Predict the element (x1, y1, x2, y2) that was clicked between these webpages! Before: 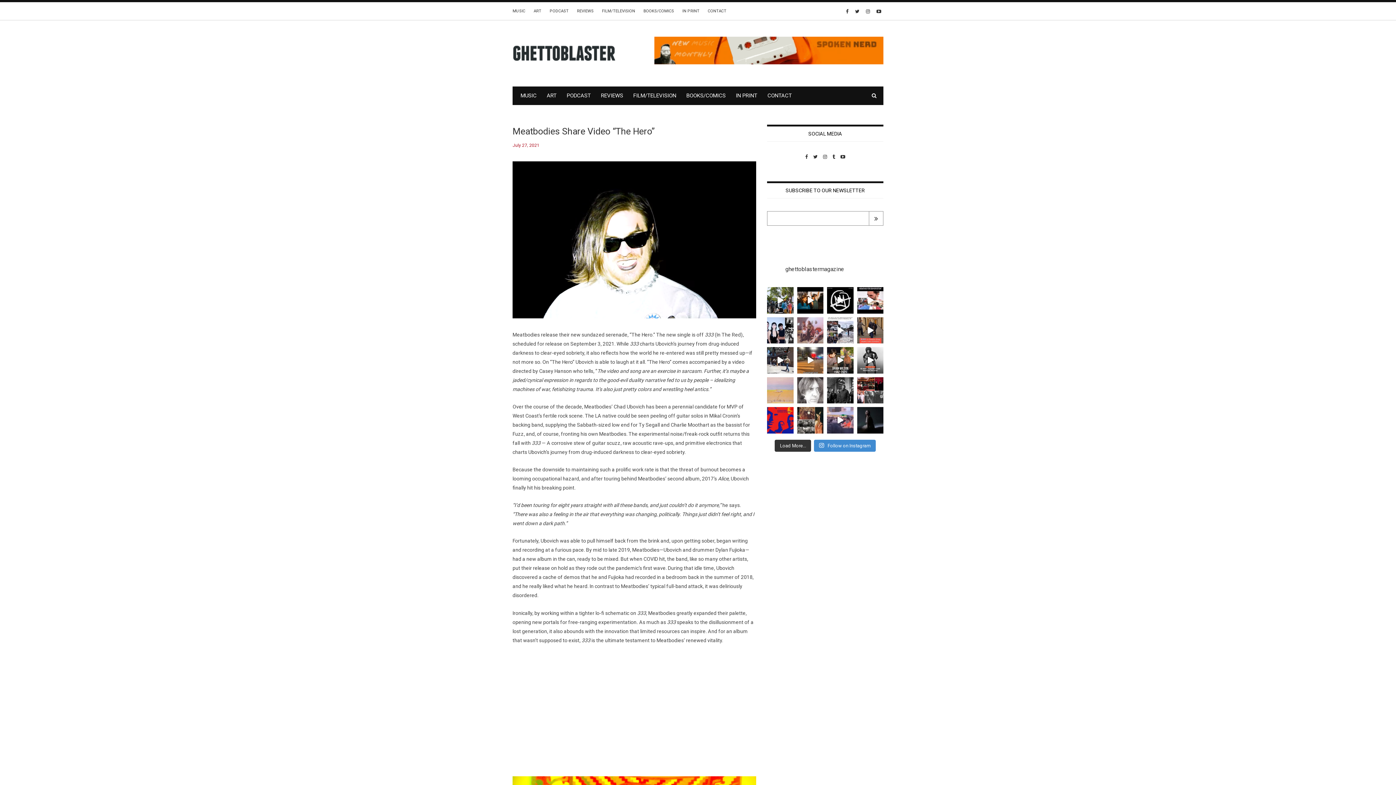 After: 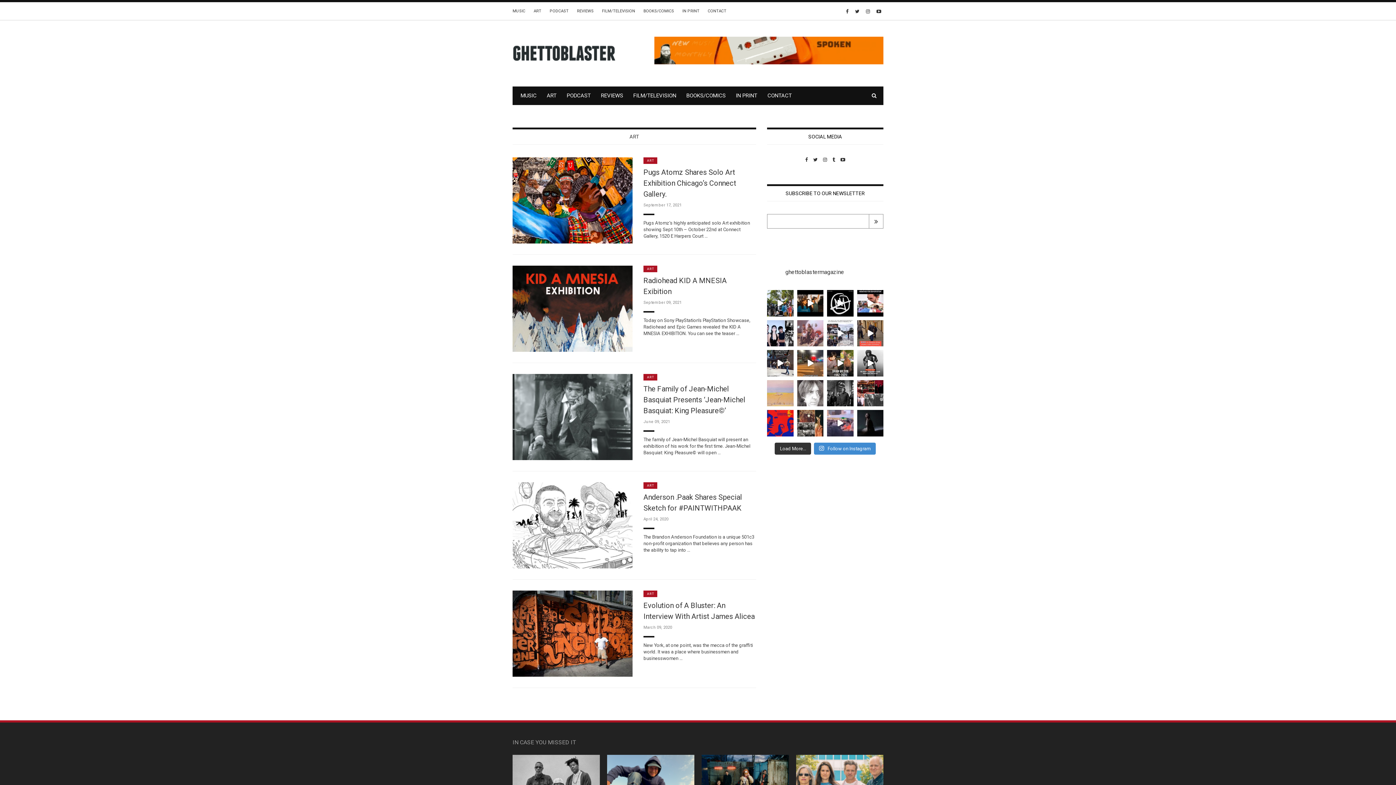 Action: bbox: (533, 8, 541, 13) label: ART